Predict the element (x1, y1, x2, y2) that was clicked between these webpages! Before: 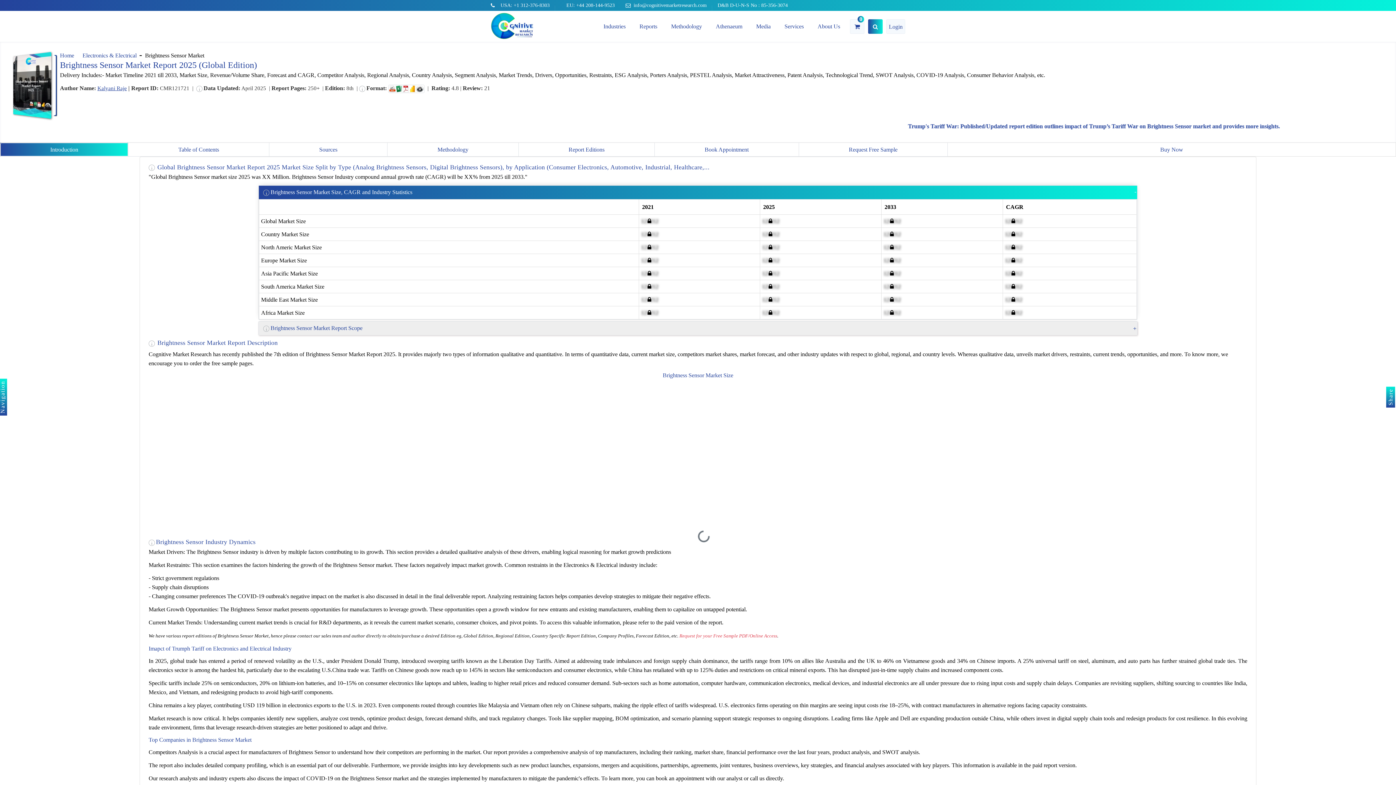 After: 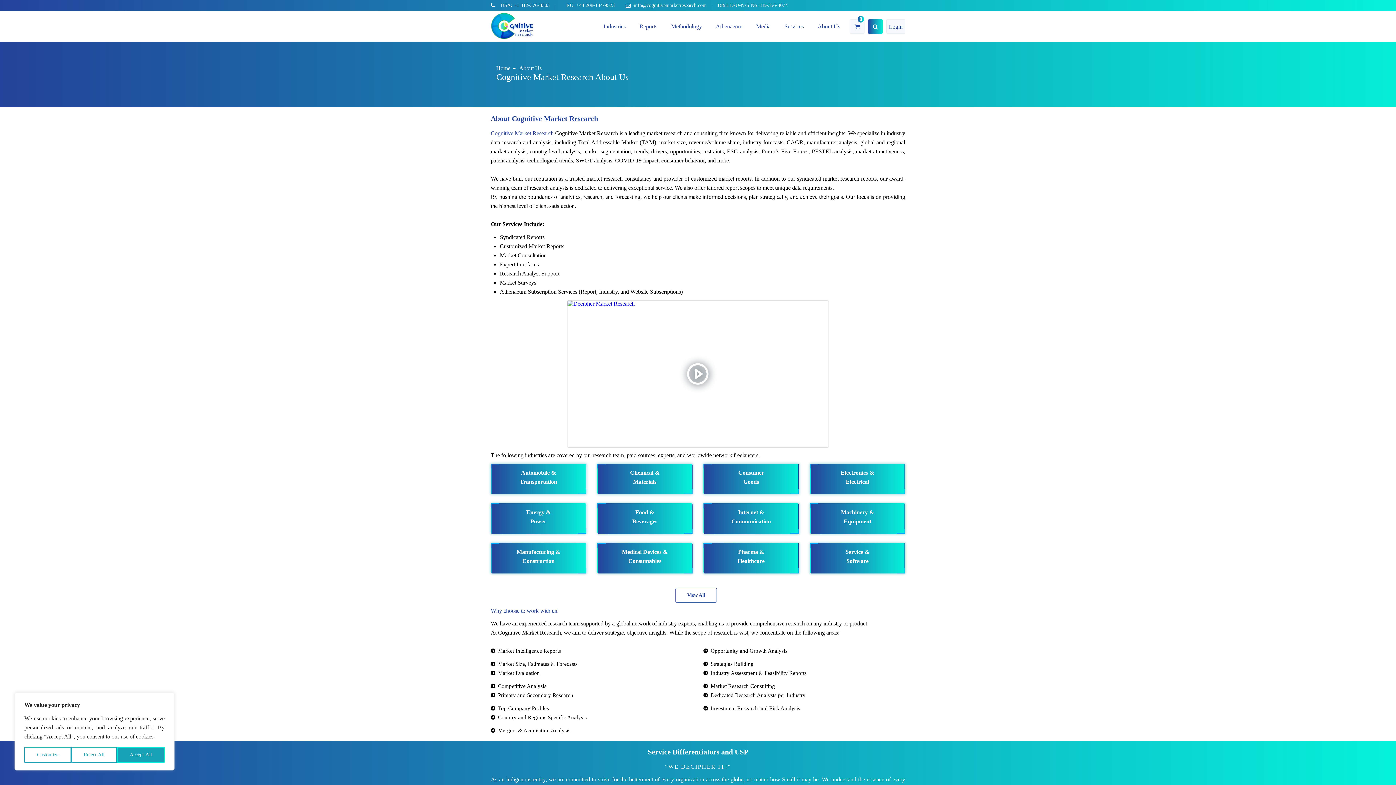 Action: bbox: (811, 10, 846, 41) label: About Us